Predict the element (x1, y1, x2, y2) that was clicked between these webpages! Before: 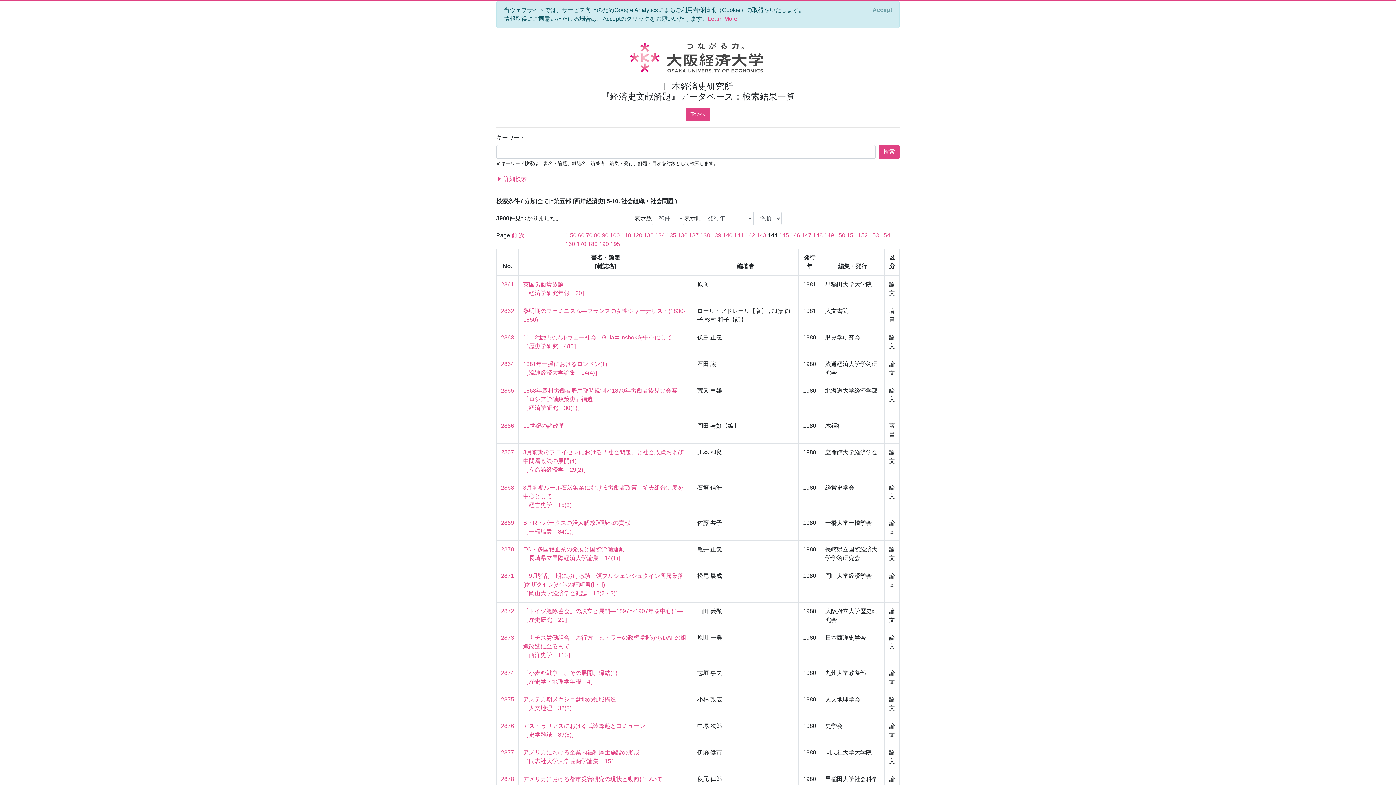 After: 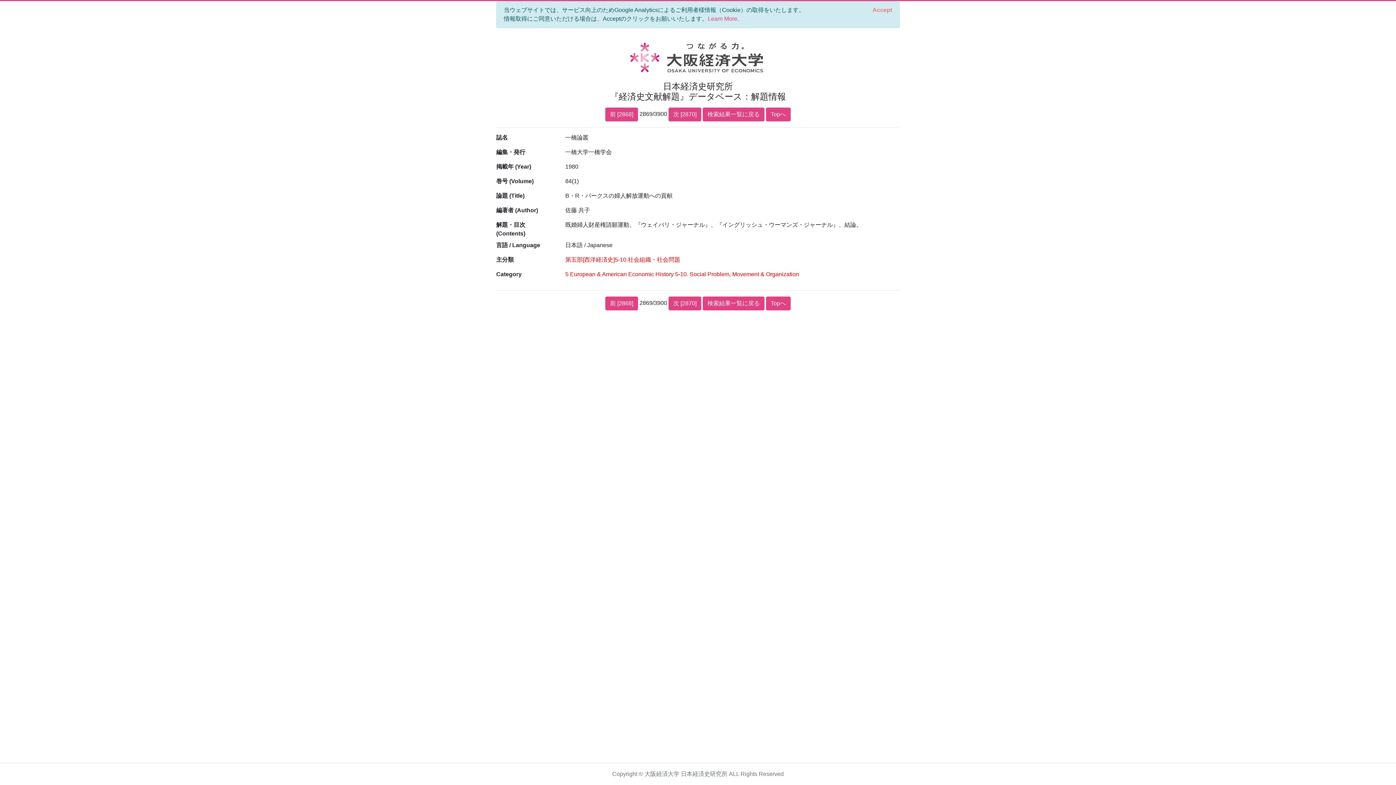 Action: label: 2869 bbox: (501, 520, 514, 526)